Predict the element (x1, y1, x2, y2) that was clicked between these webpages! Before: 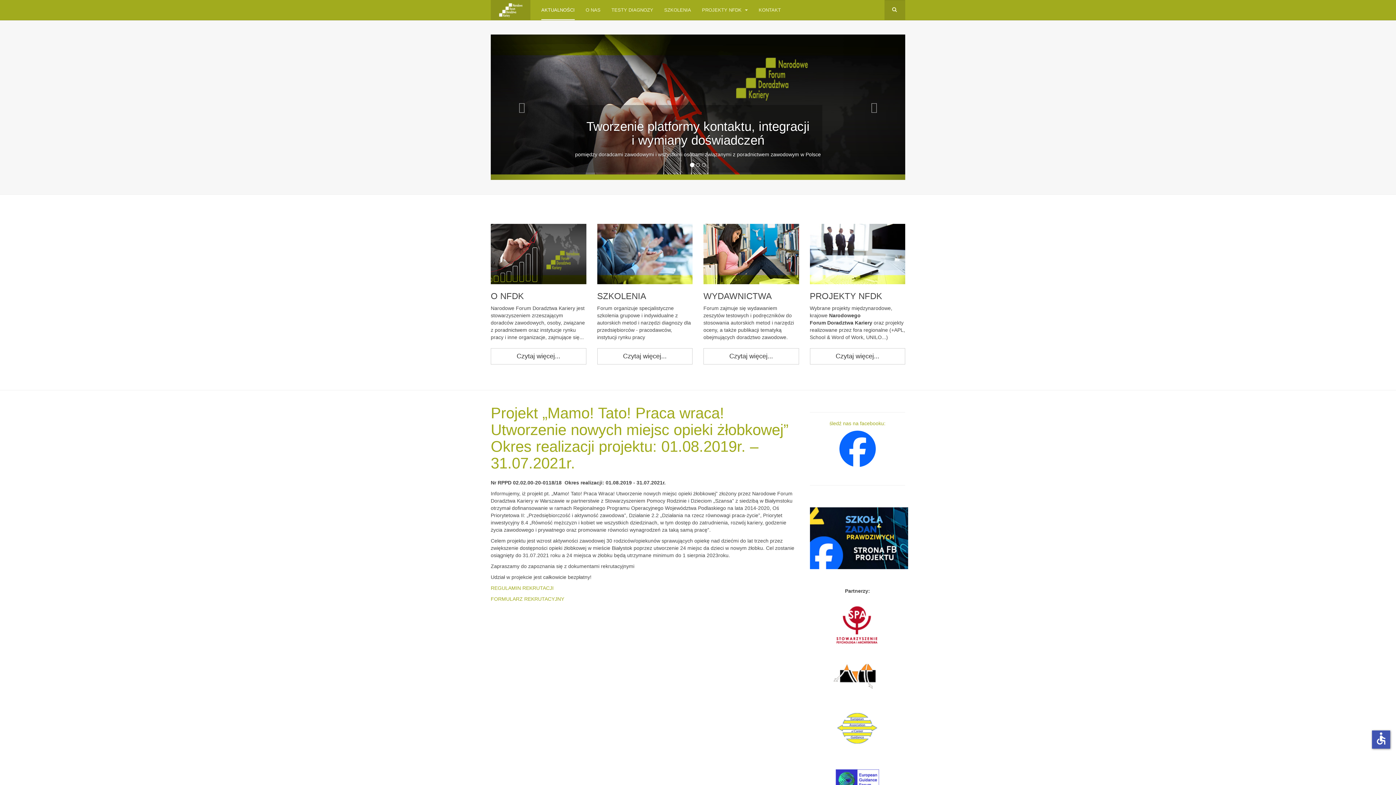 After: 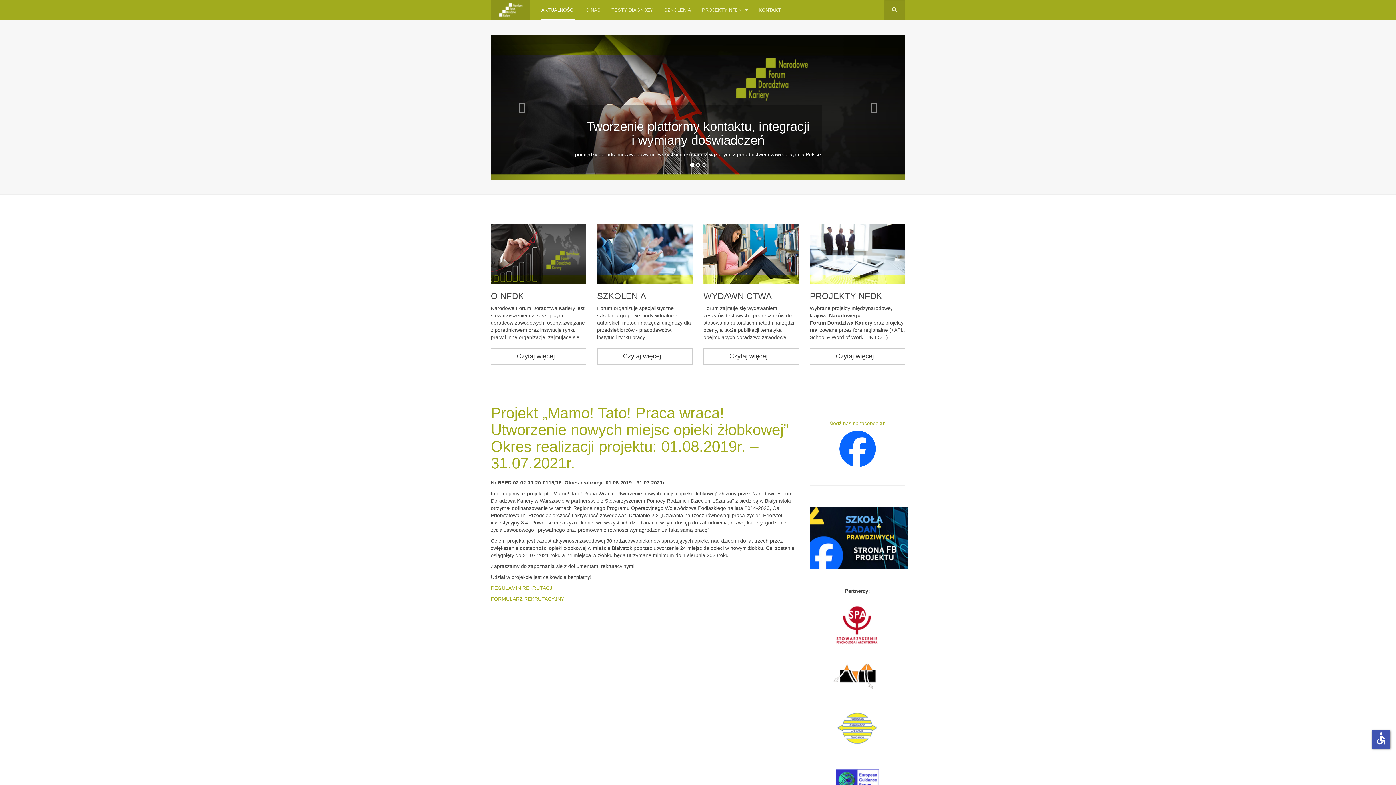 Action: bbox: (810, 430, 905, 467)